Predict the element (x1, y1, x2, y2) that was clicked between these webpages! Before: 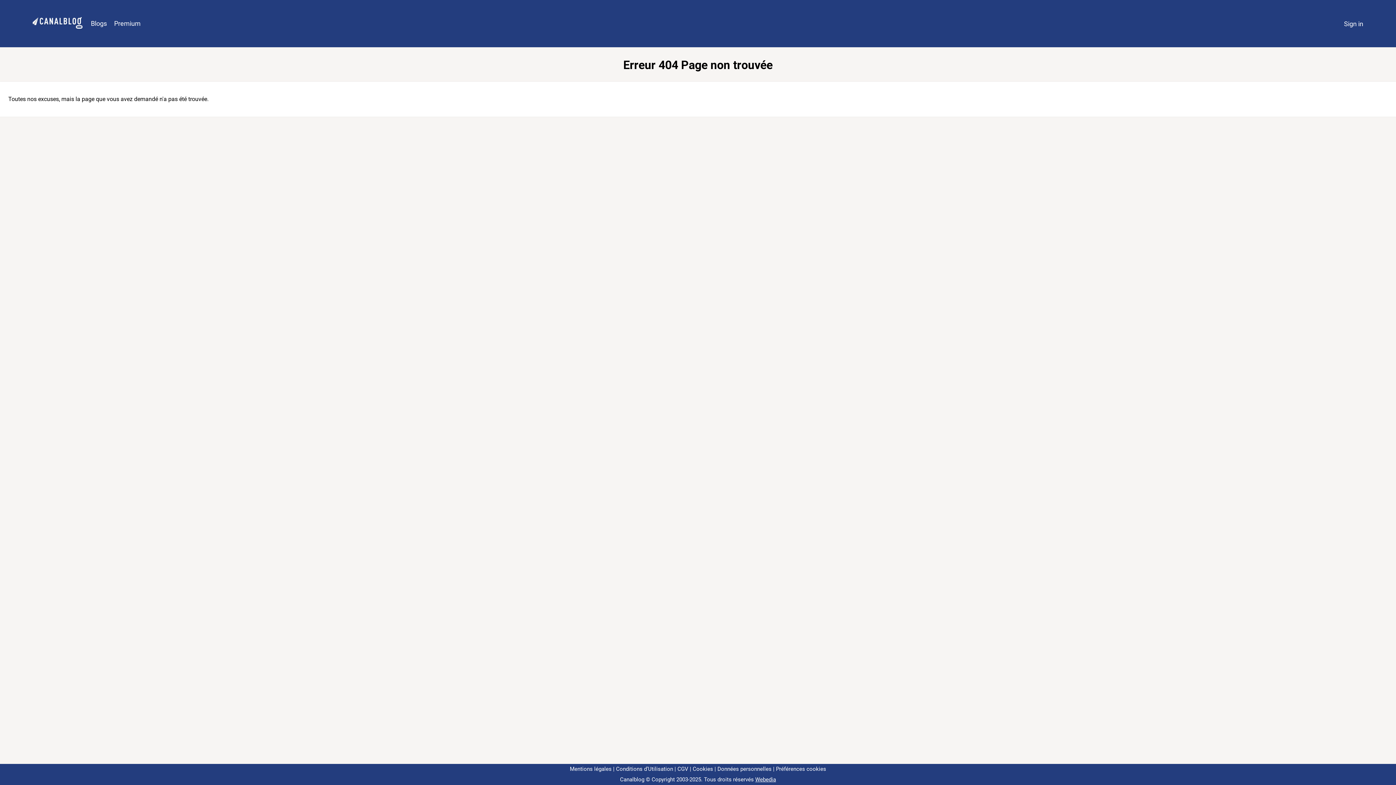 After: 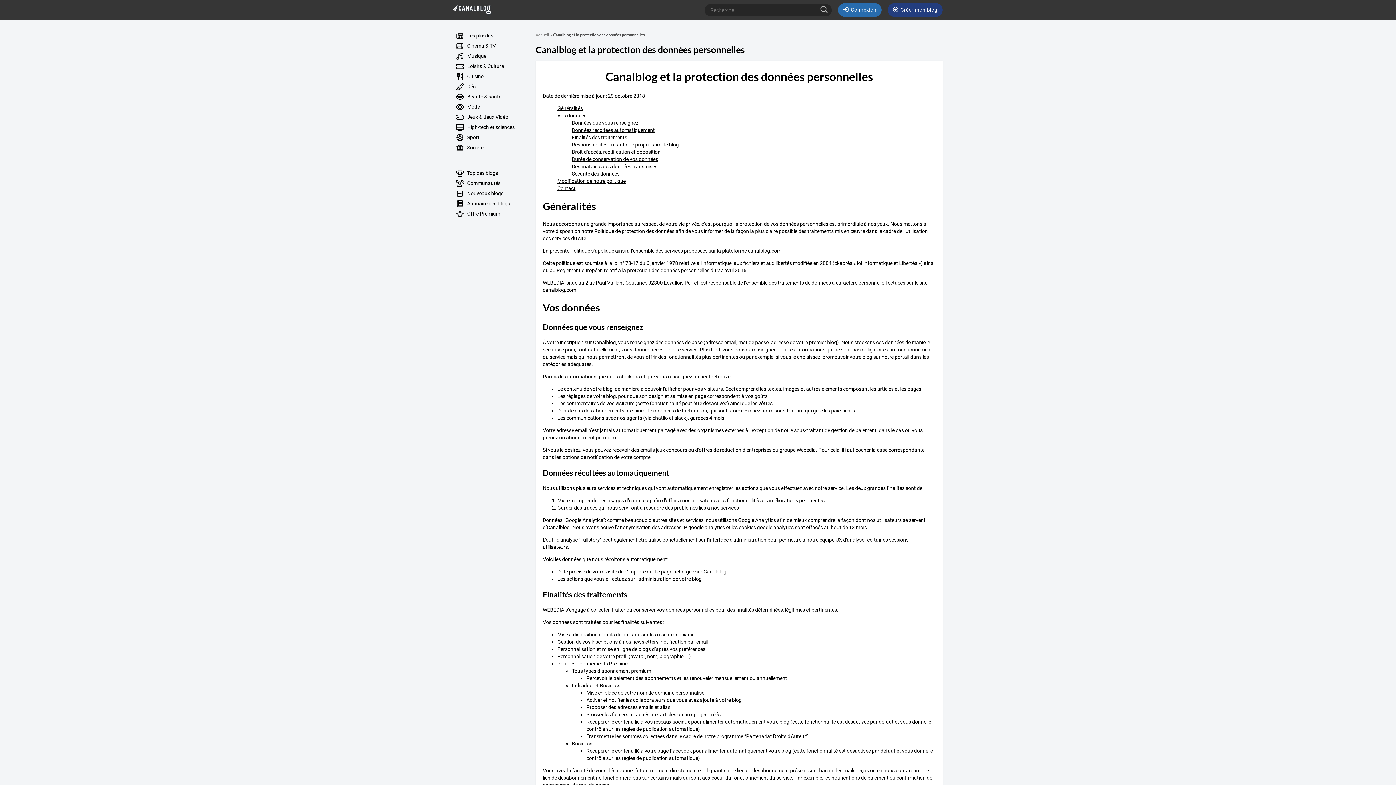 Action: bbox: (714, 766, 771, 772) label: Données personnelles